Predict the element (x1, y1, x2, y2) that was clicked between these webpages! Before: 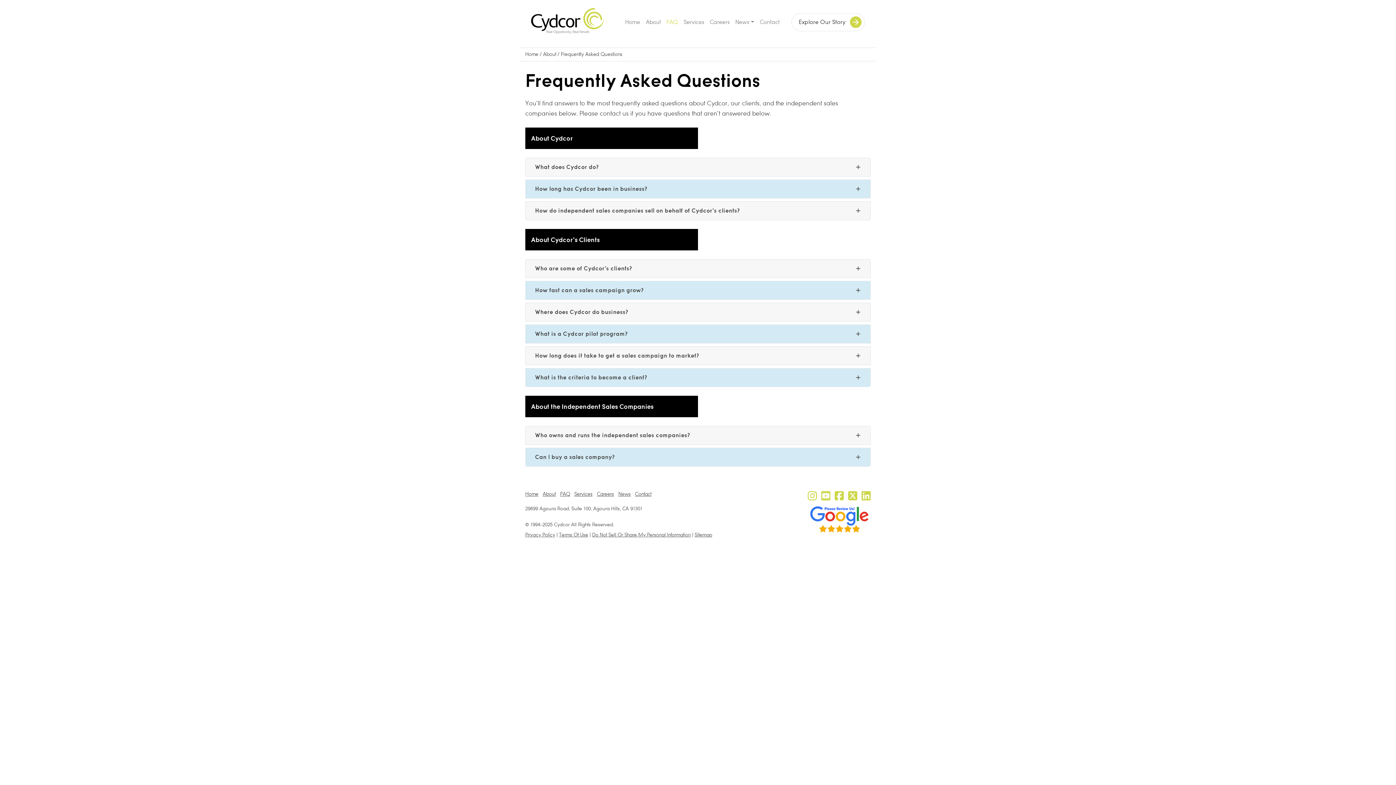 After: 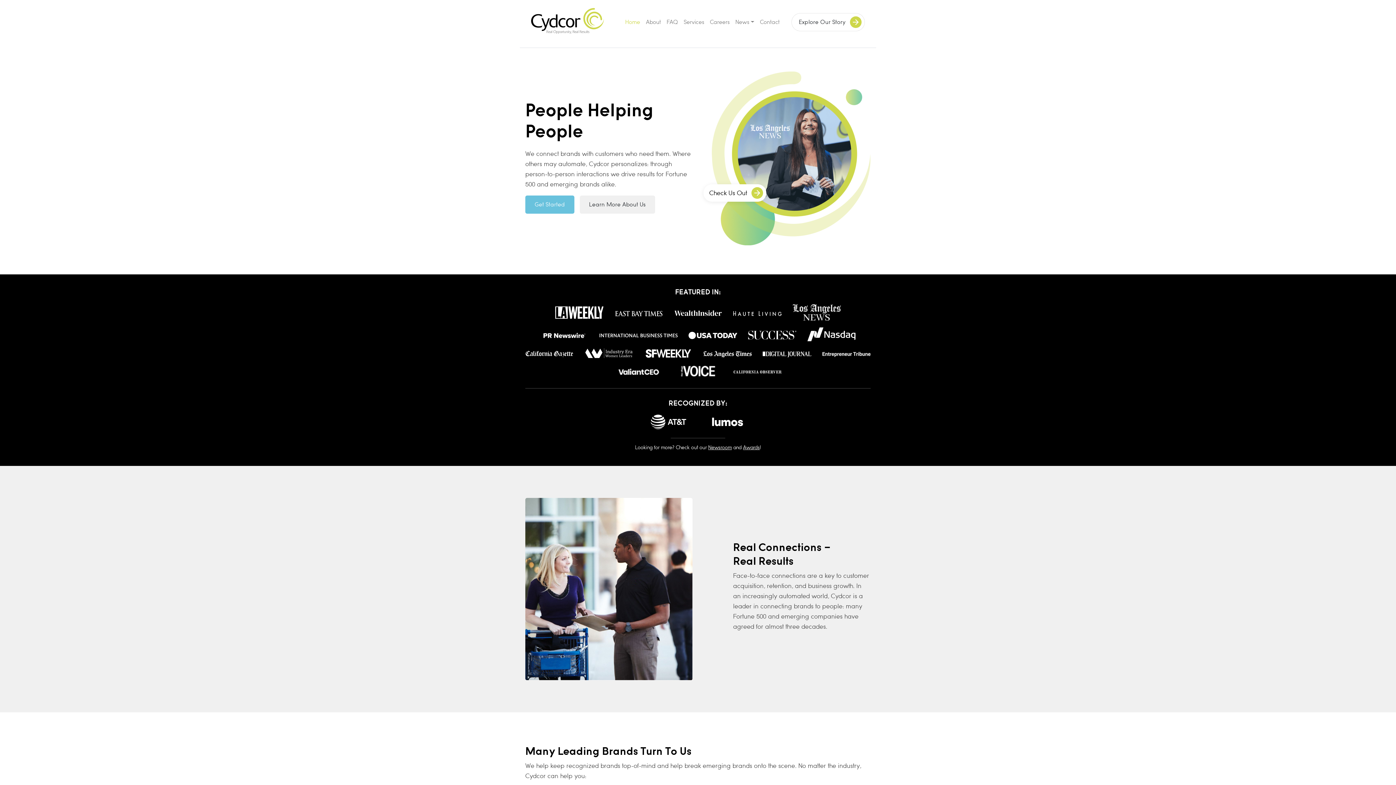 Action: label: Home bbox: (525, 51, 538, 57)